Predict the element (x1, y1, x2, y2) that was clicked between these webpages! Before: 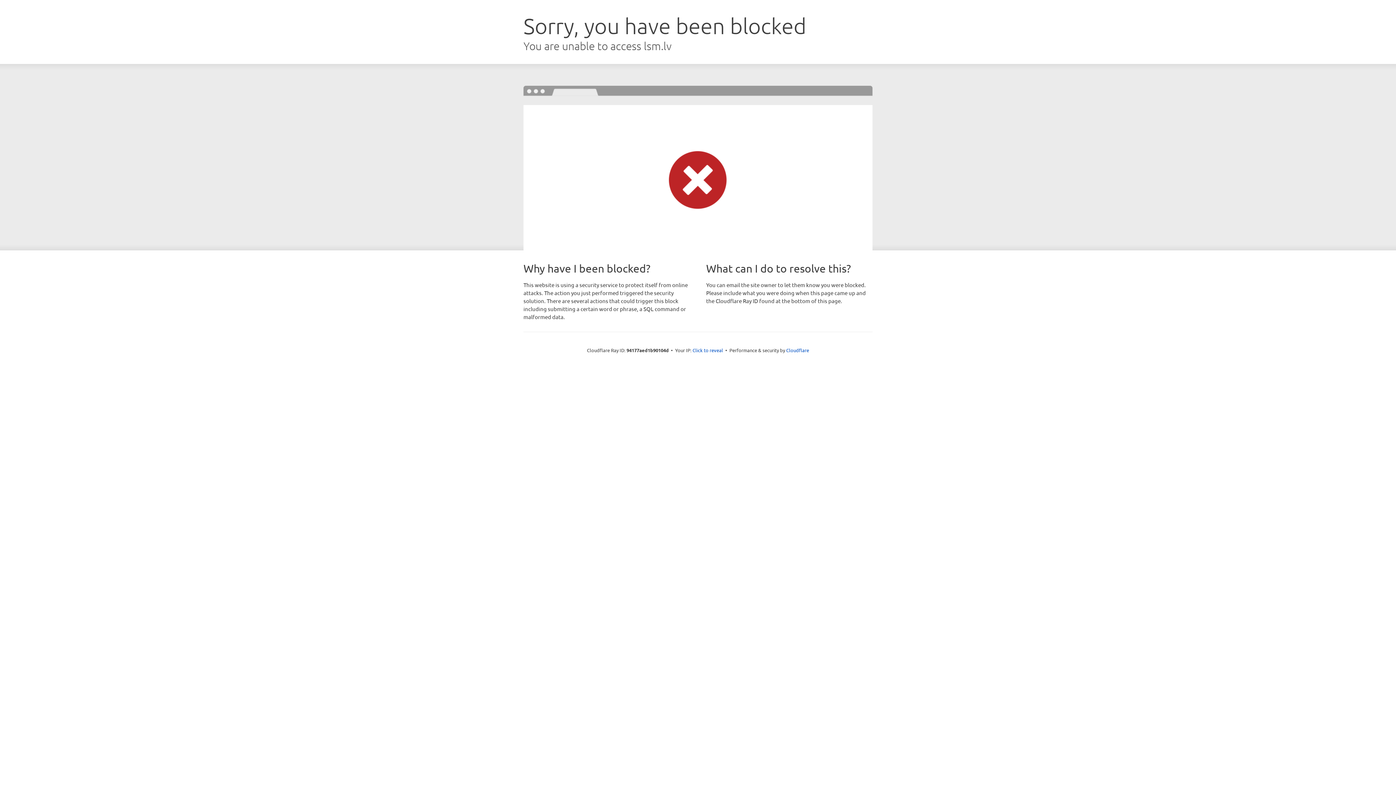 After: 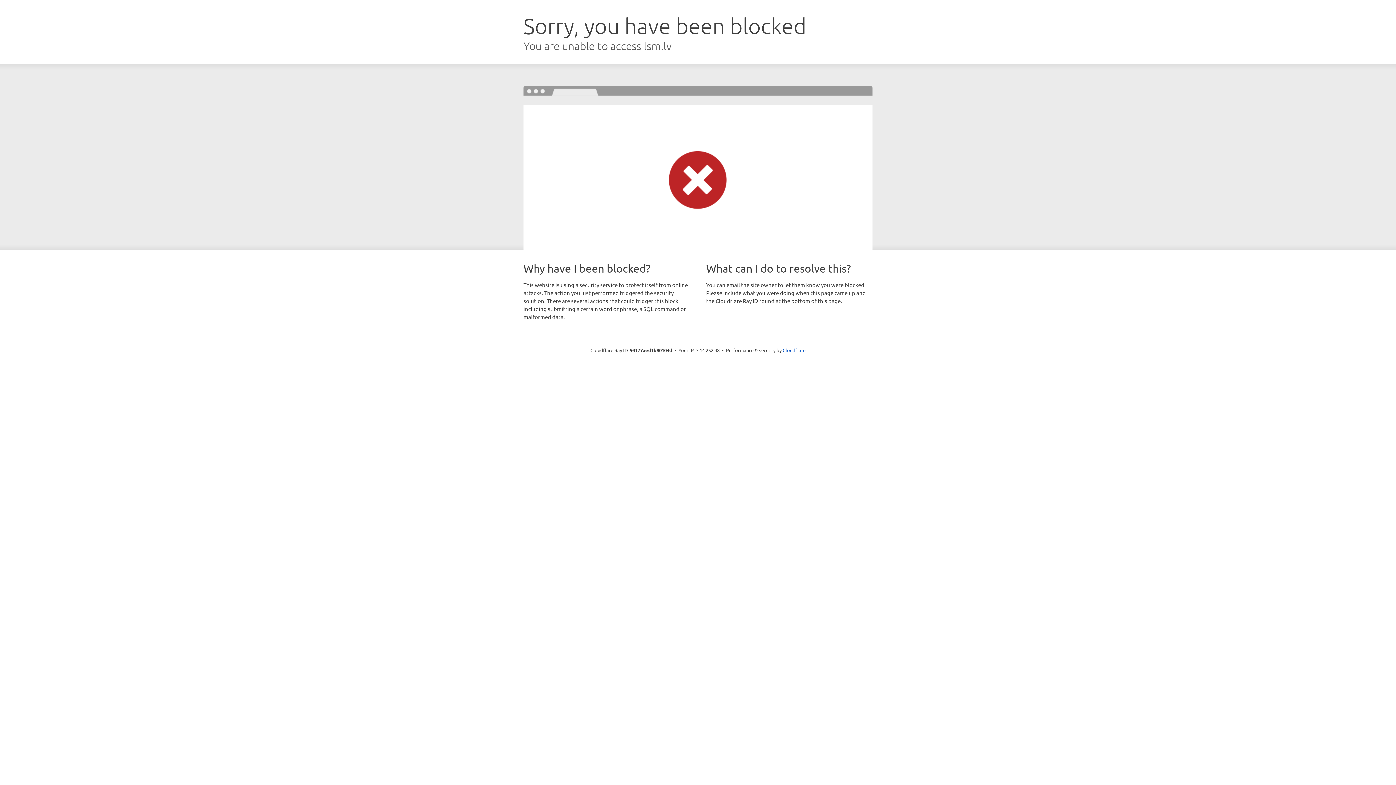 Action: bbox: (692, 346, 723, 353) label: Click to reveal